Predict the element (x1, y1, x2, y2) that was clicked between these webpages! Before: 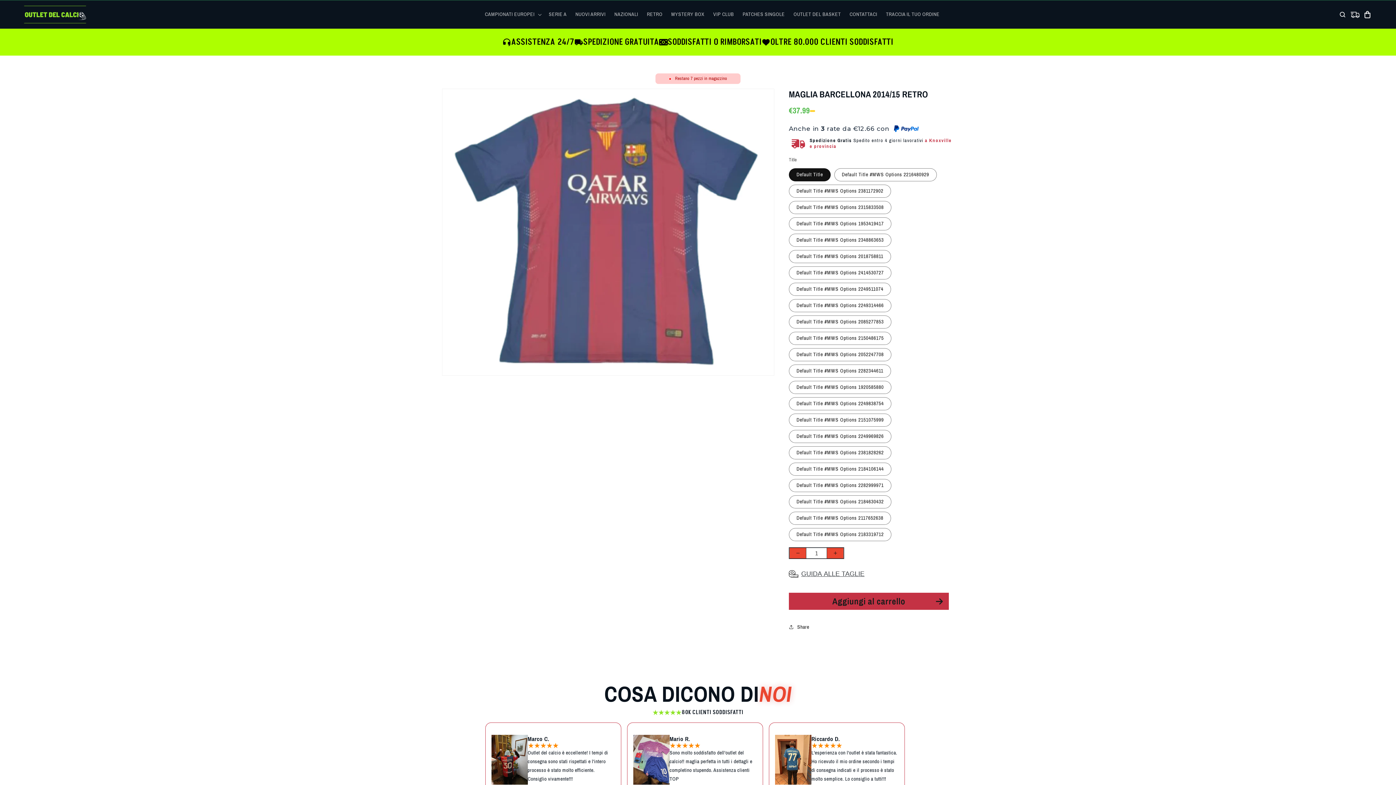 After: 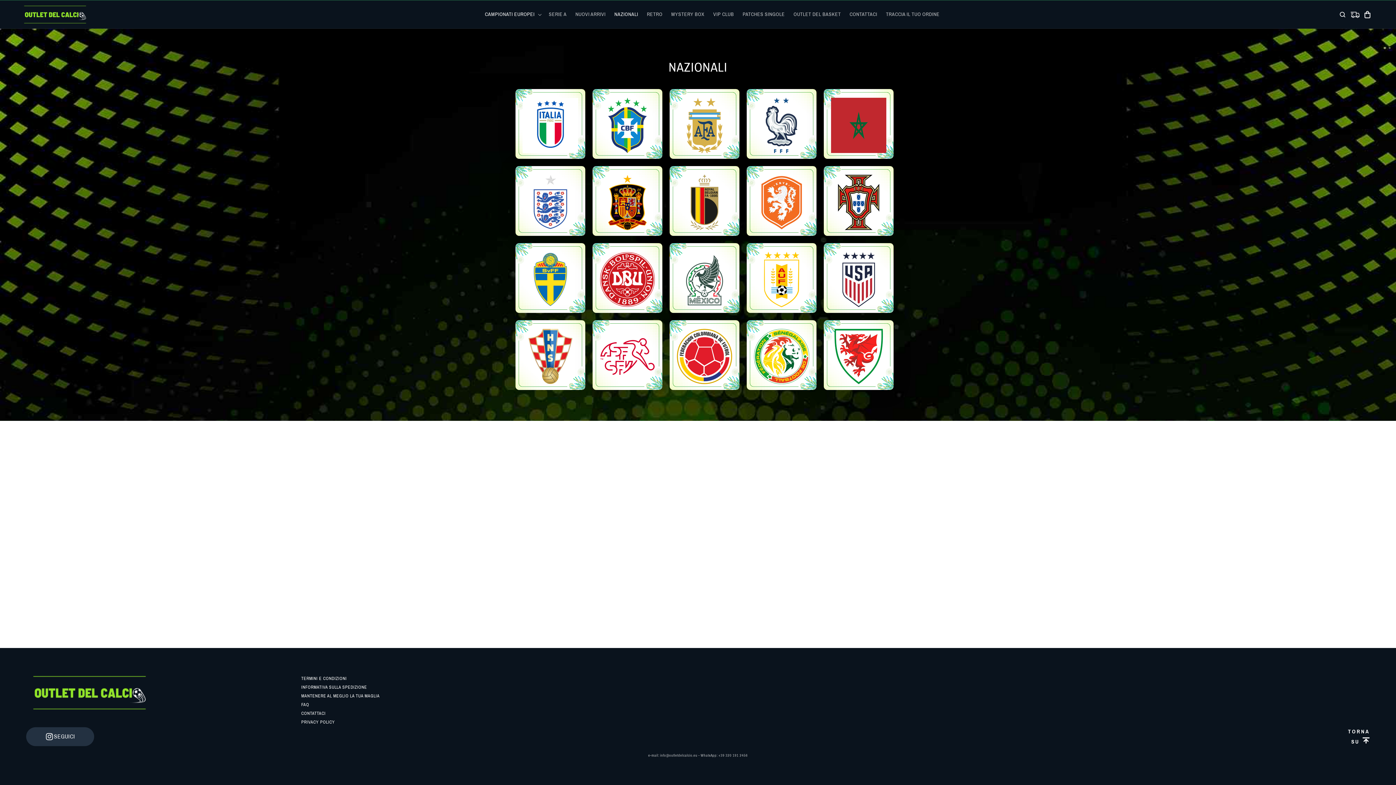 Action: bbox: (610, 6, 642, 22) label: NAZIONALI